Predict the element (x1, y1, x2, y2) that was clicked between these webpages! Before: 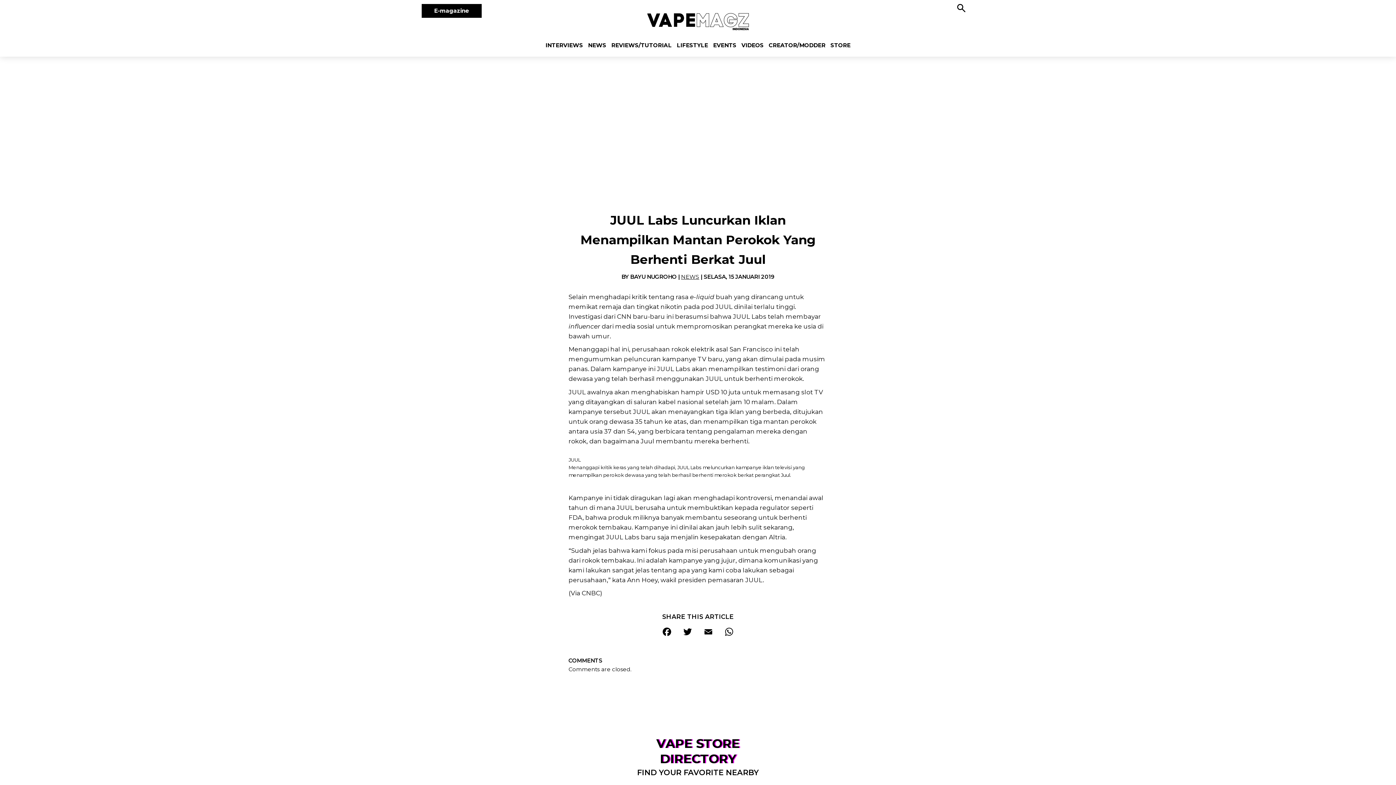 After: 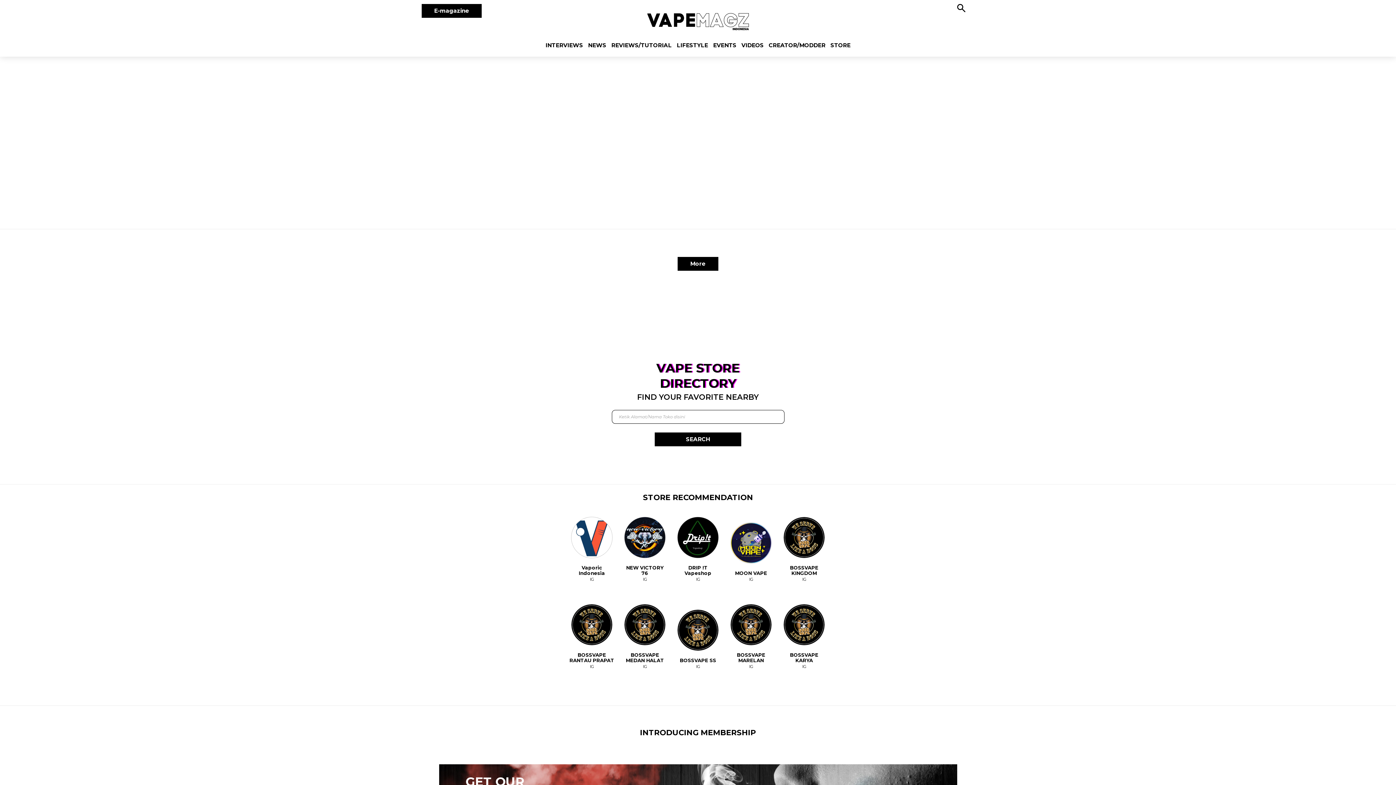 Action: bbox: (444, 4, 507, 18) label: E-magazine